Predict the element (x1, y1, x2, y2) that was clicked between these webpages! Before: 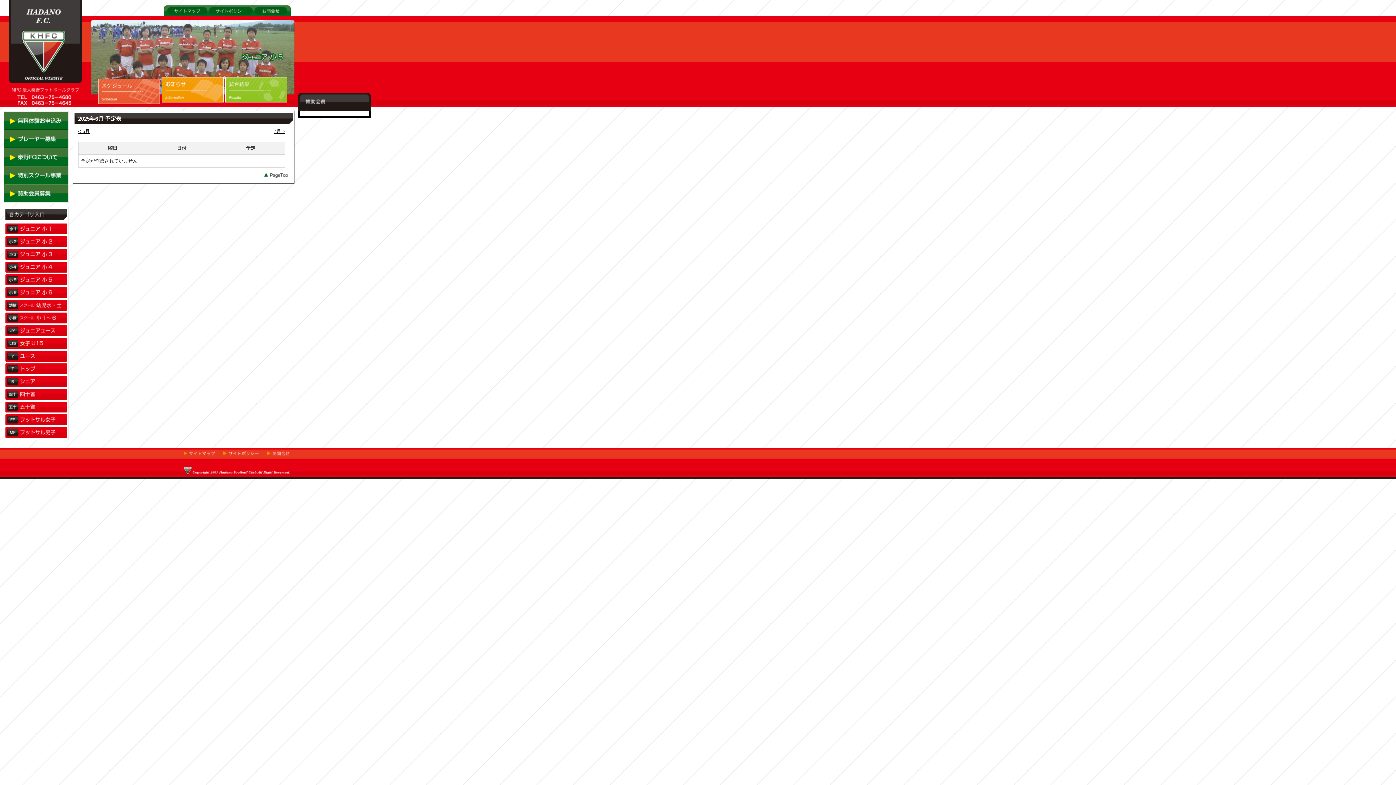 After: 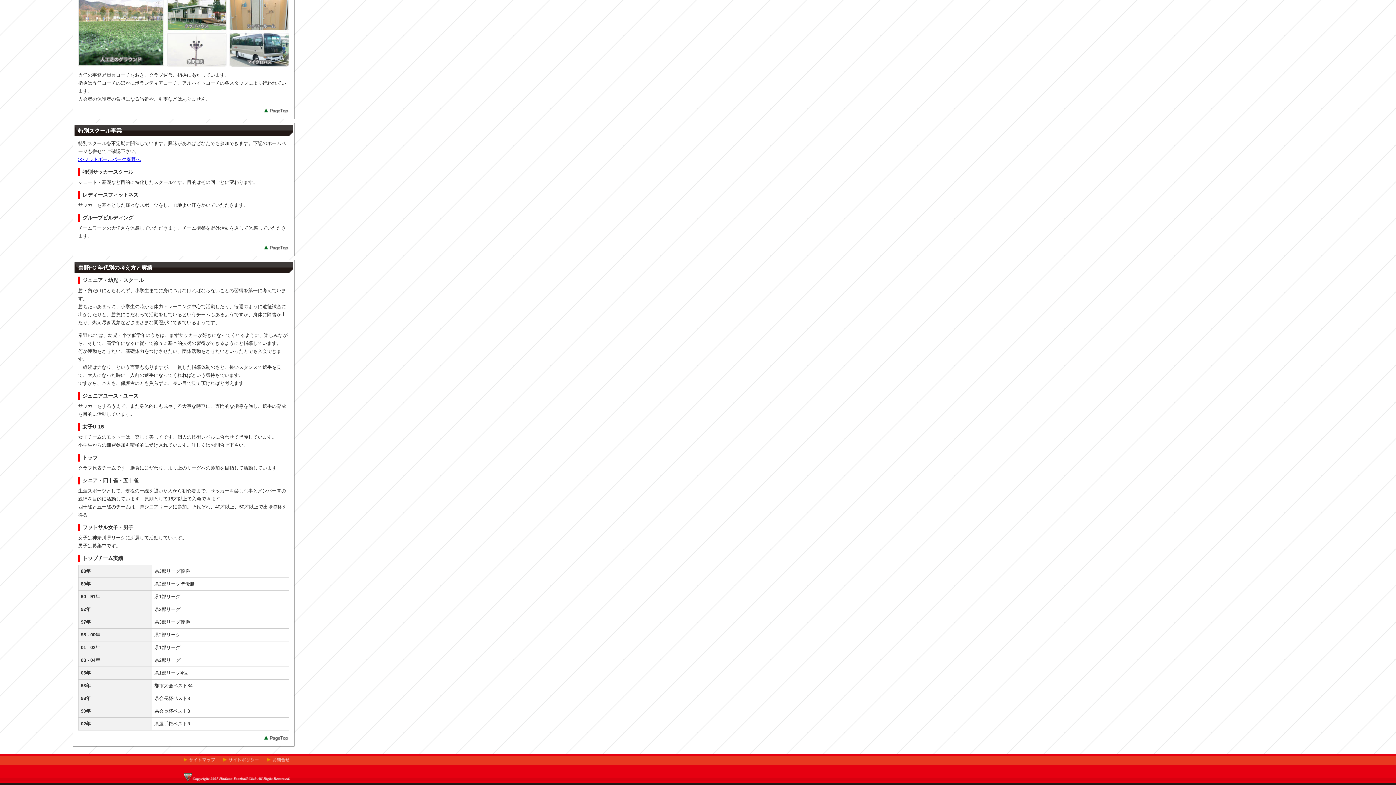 Action: bbox: (4, 166, 68, 194) label: 特別スクール事業